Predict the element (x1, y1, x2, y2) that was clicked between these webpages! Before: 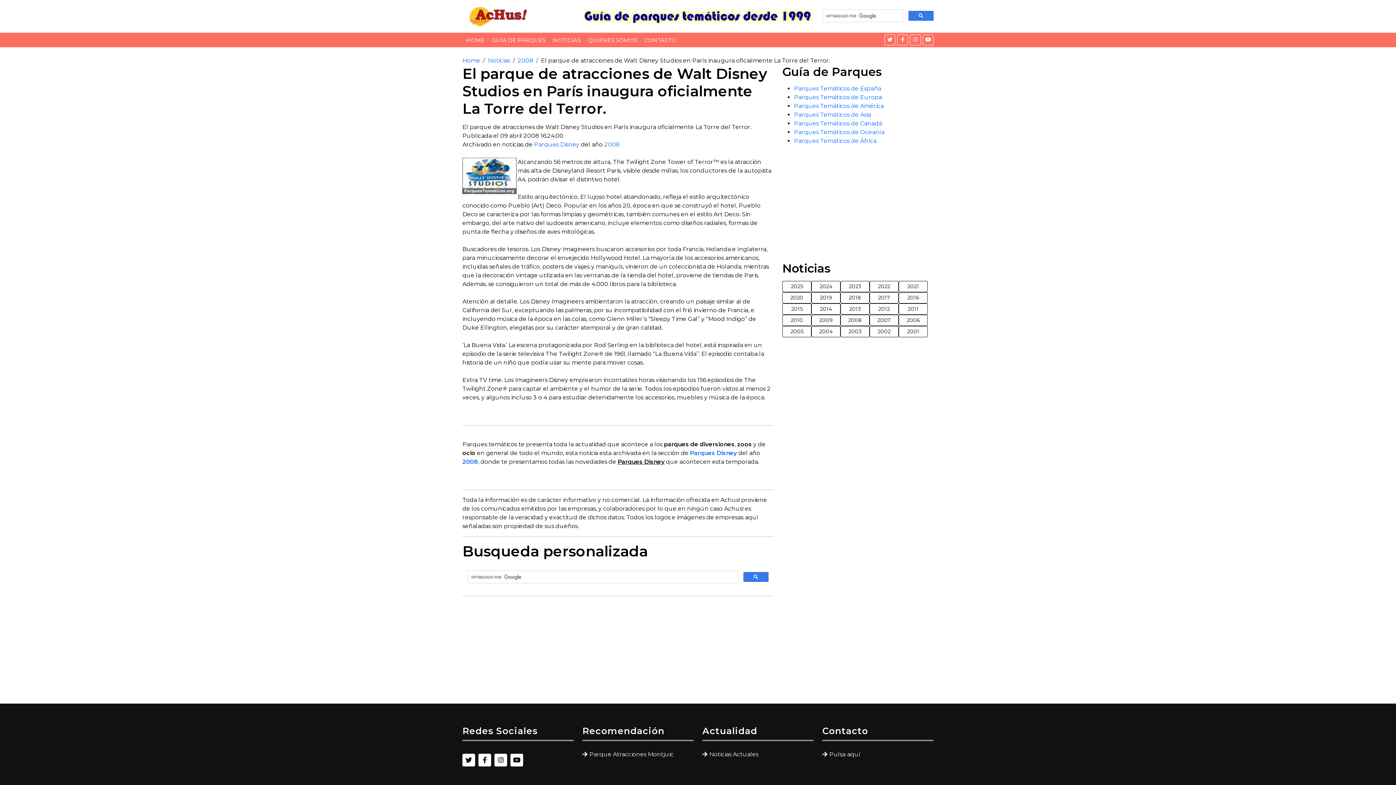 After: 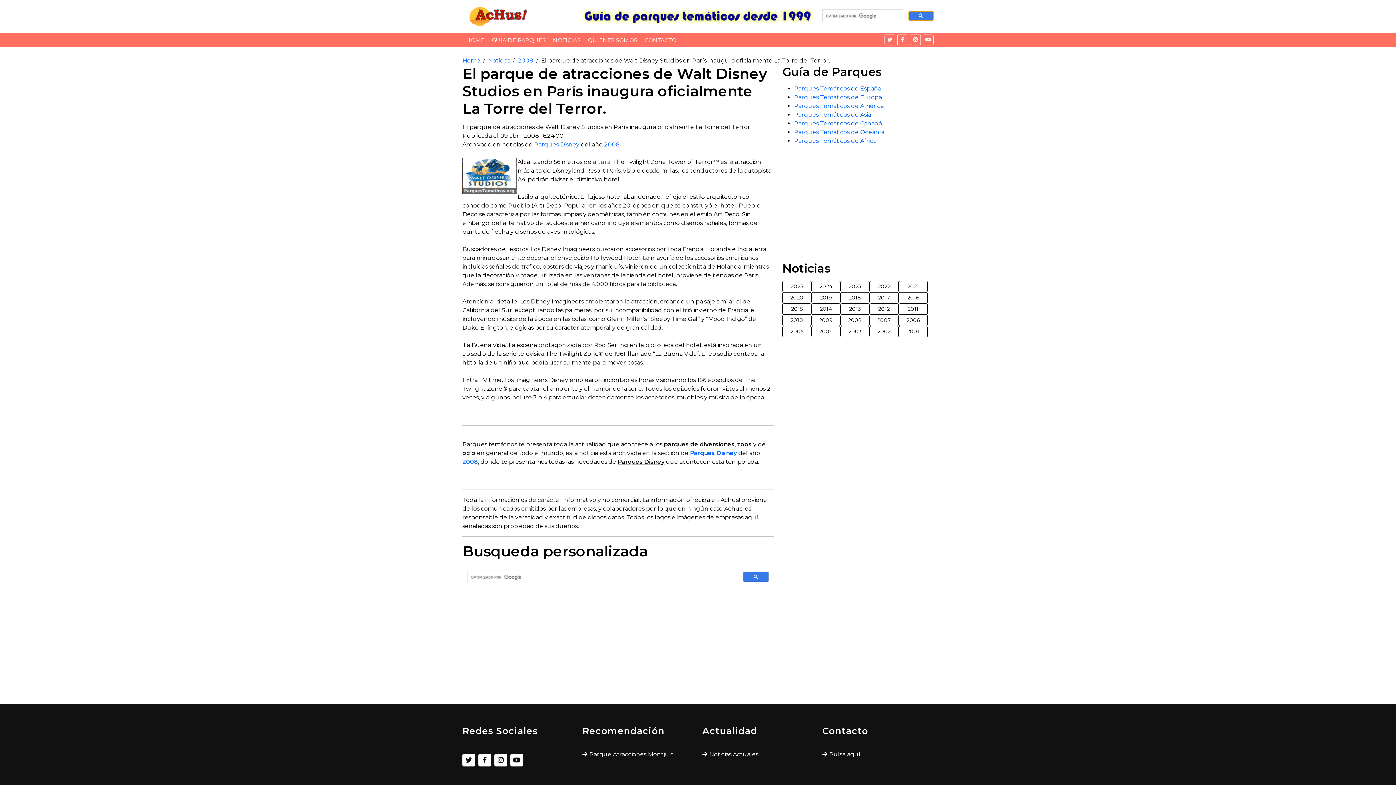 Action: bbox: (908, 10, 933, 20)